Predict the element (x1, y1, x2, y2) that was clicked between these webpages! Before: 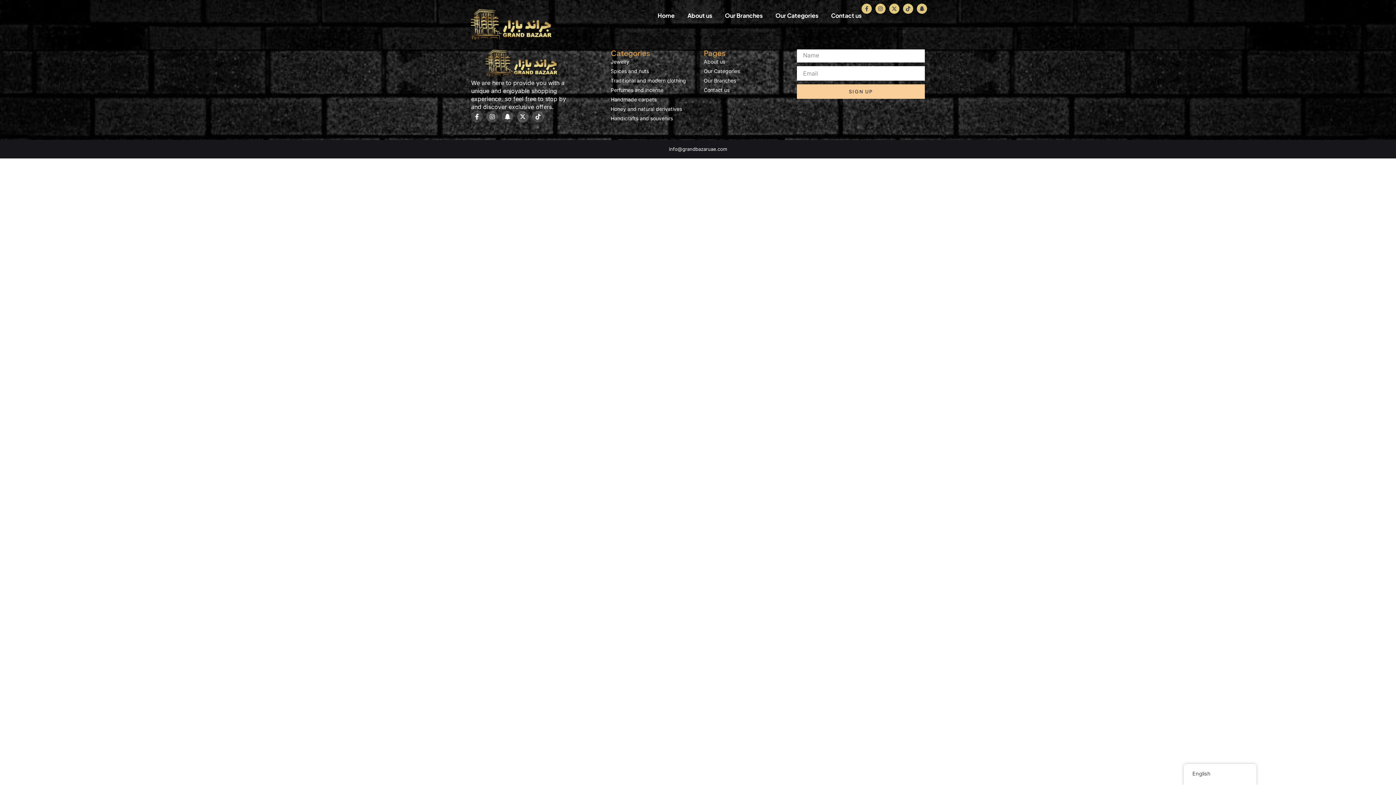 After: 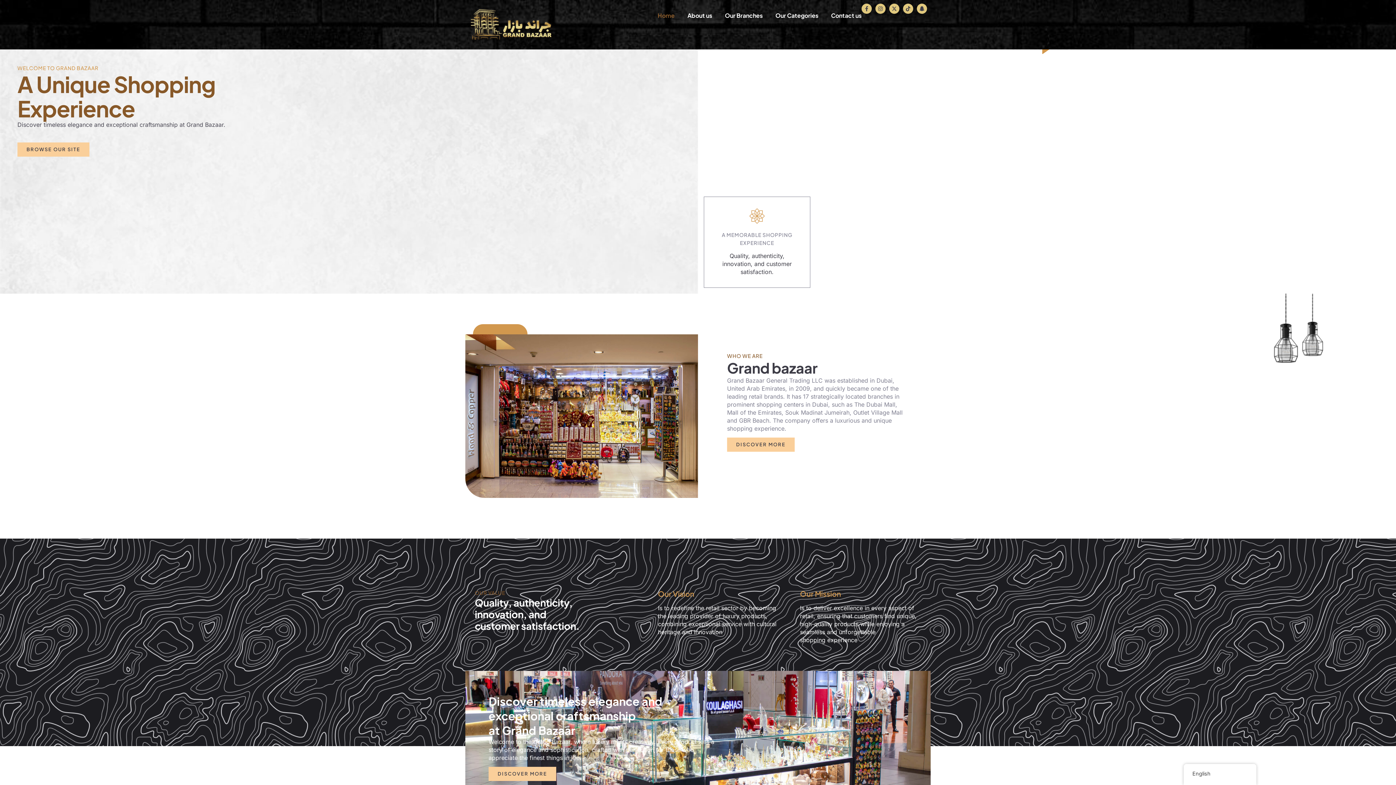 Action: label: Home bbox: (657, 3, 674, 27)